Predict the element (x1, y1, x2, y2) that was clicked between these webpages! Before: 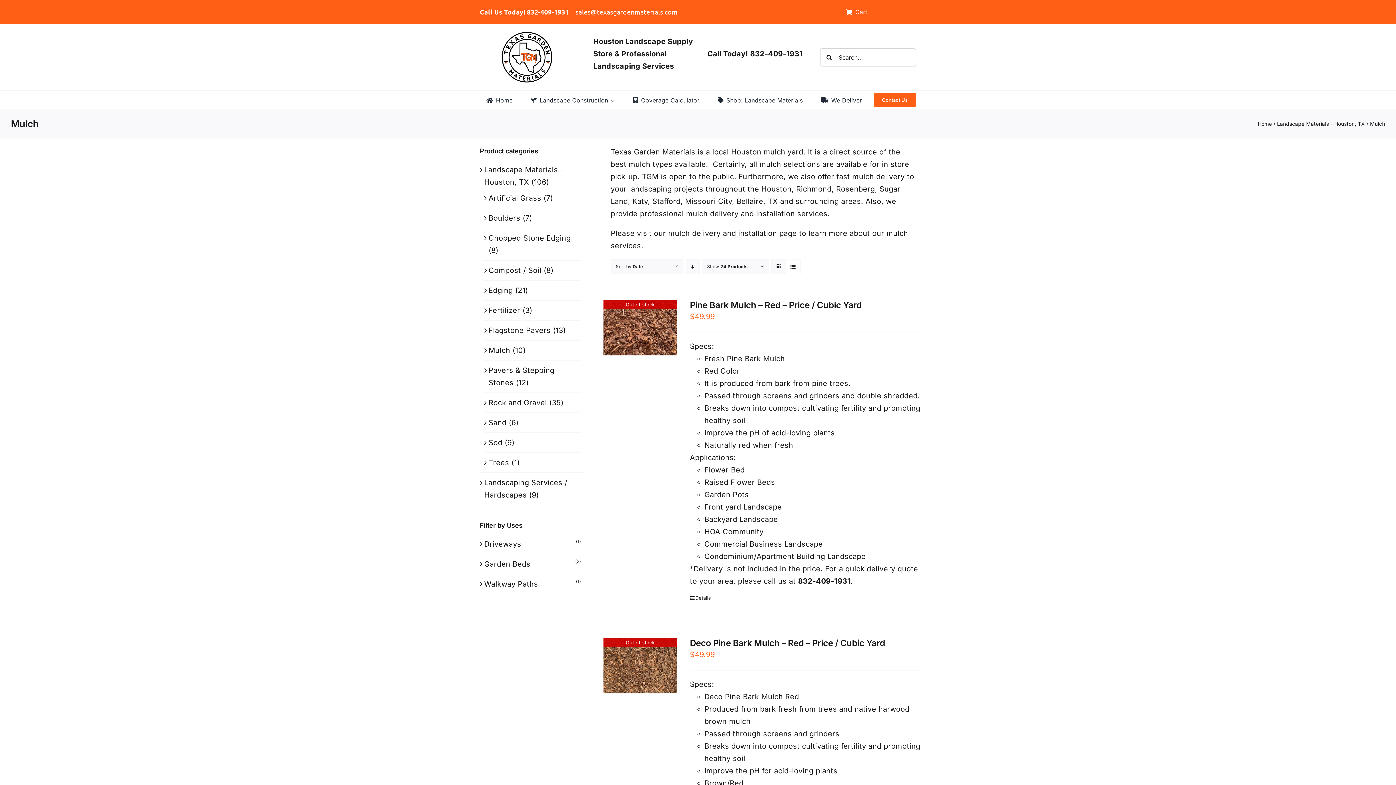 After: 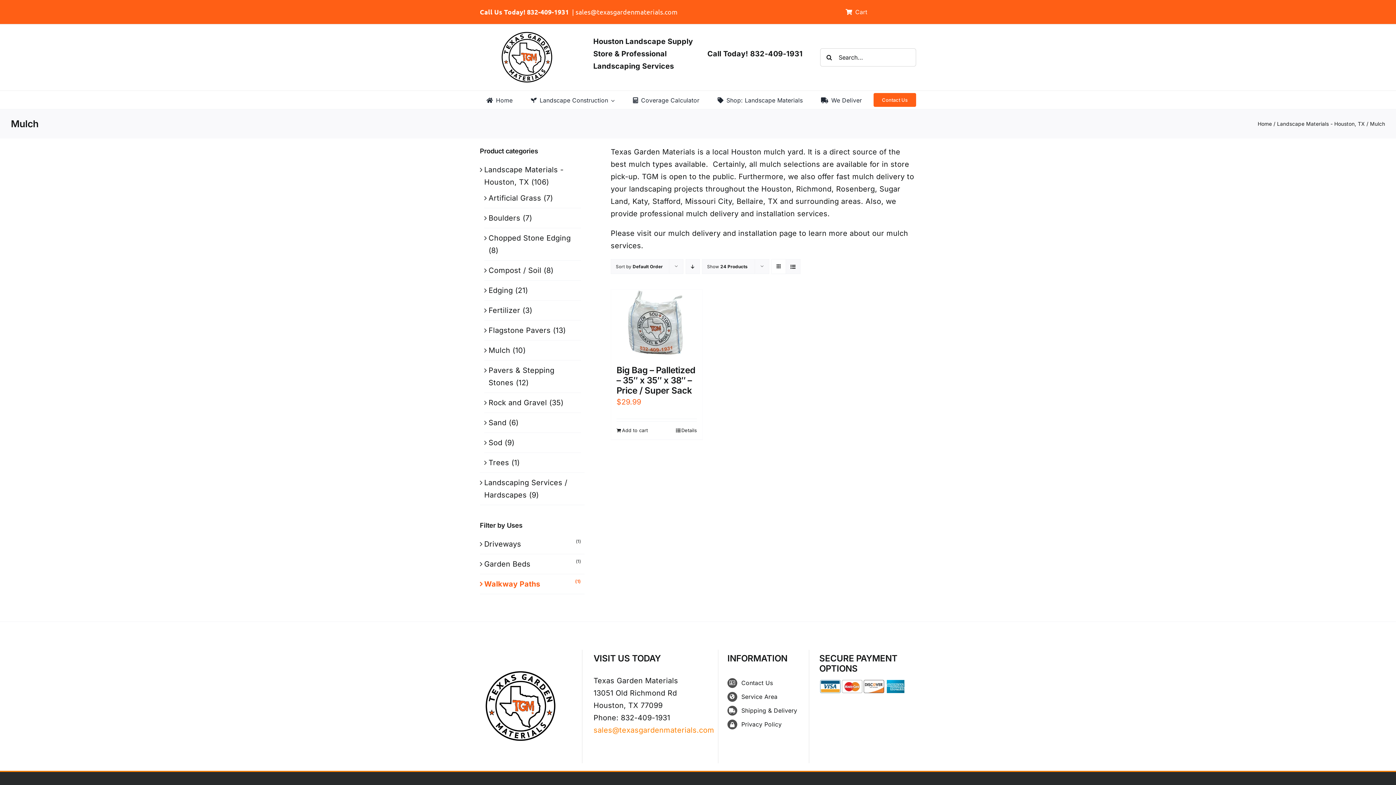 Action: label: Walkway Paths bbox: (484, 578, 538, 590)